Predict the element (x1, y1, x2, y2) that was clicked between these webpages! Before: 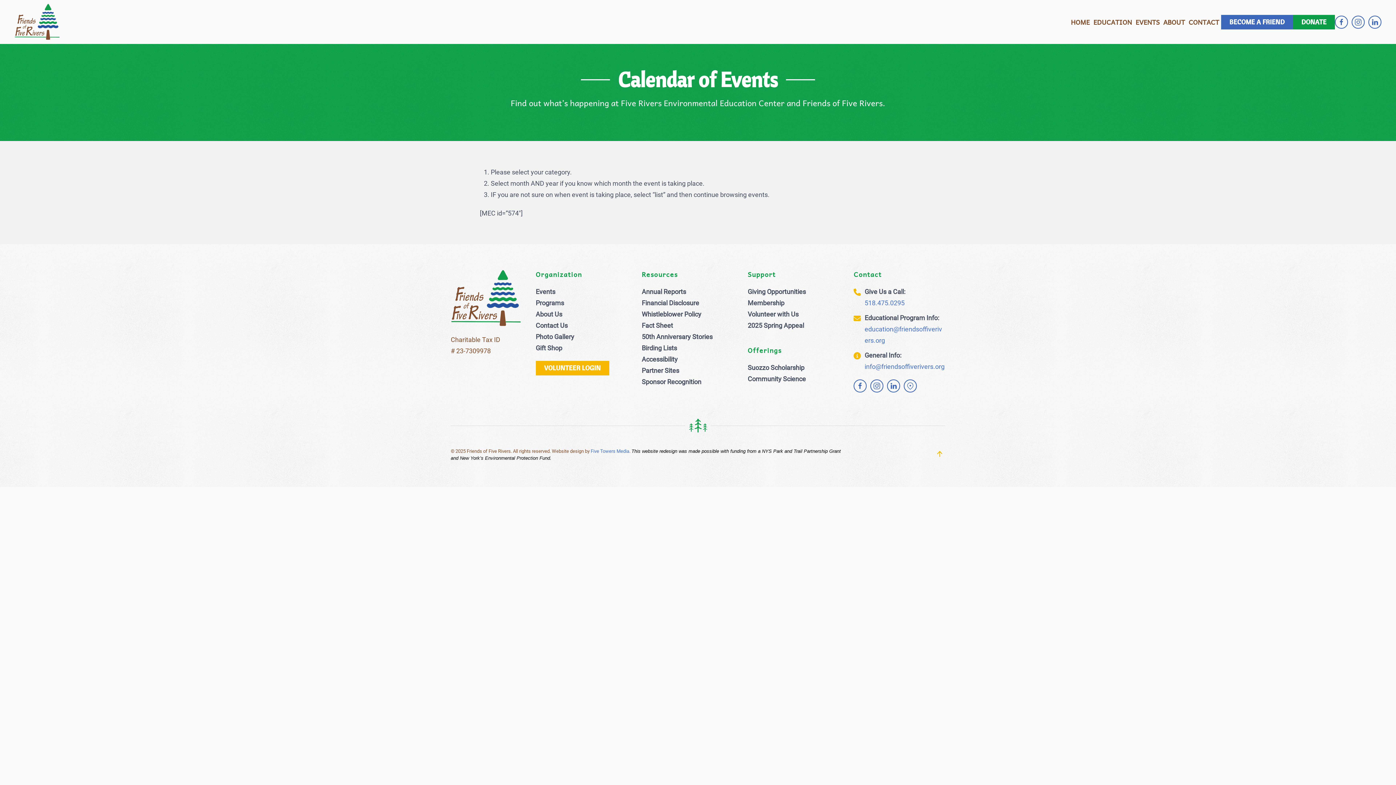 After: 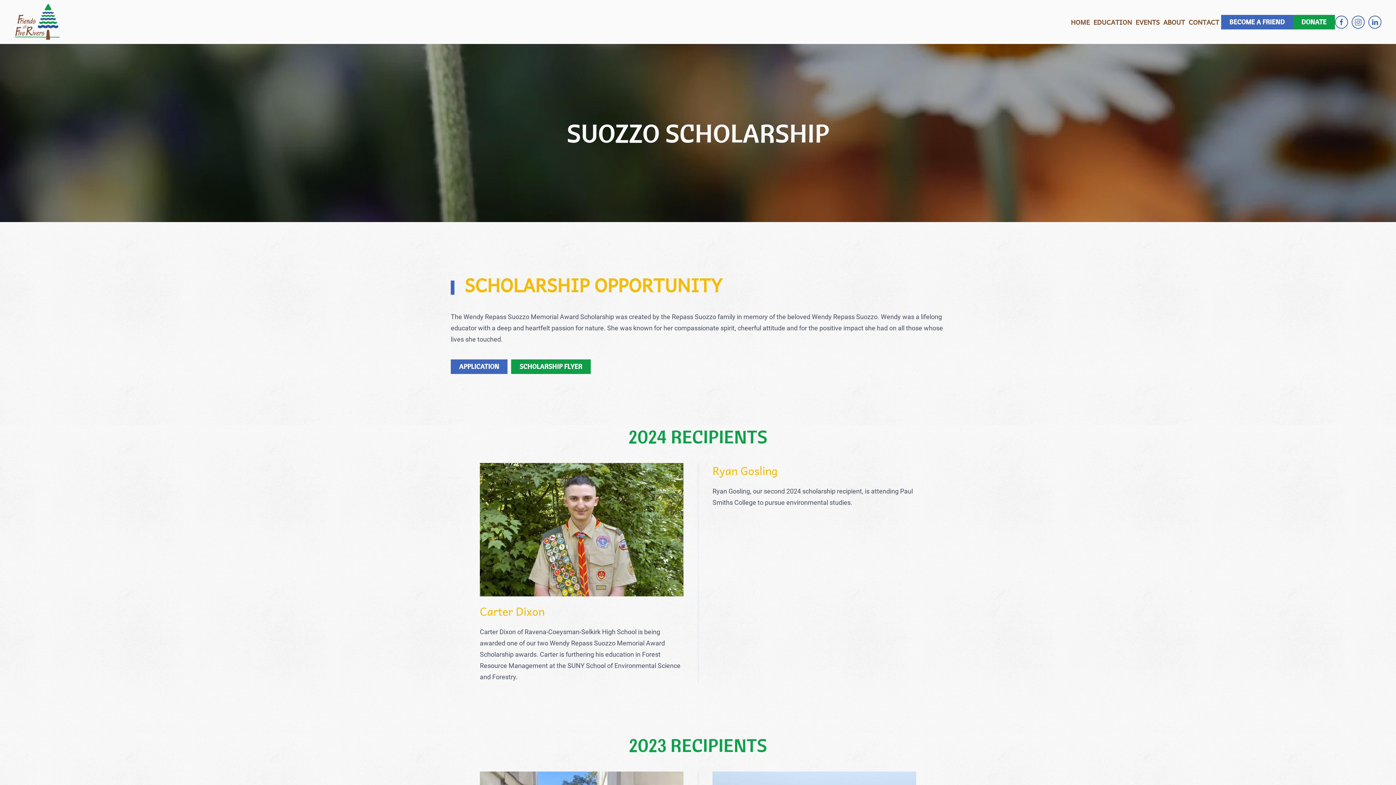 Action: label: Suozzo Scholarship bbox: (747, 362, 839, 373)